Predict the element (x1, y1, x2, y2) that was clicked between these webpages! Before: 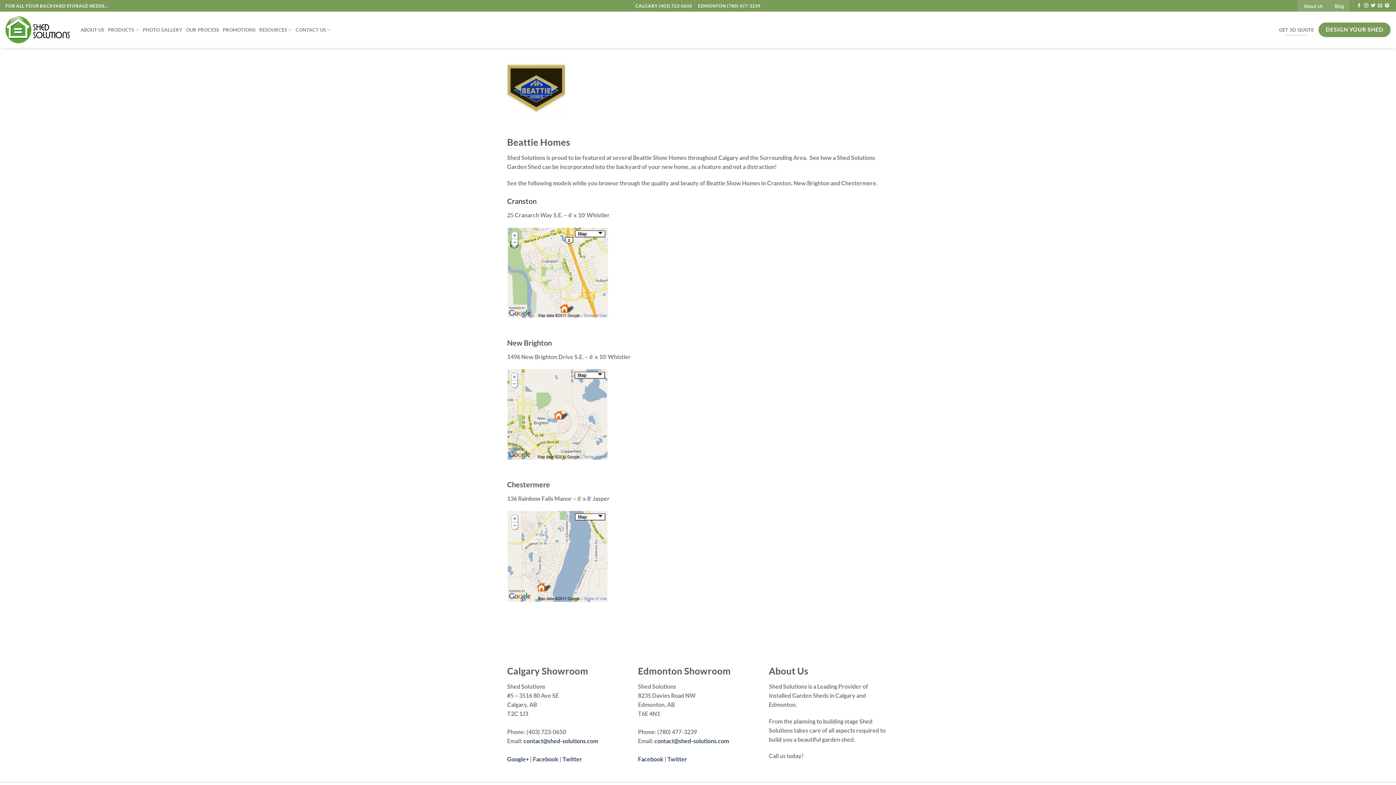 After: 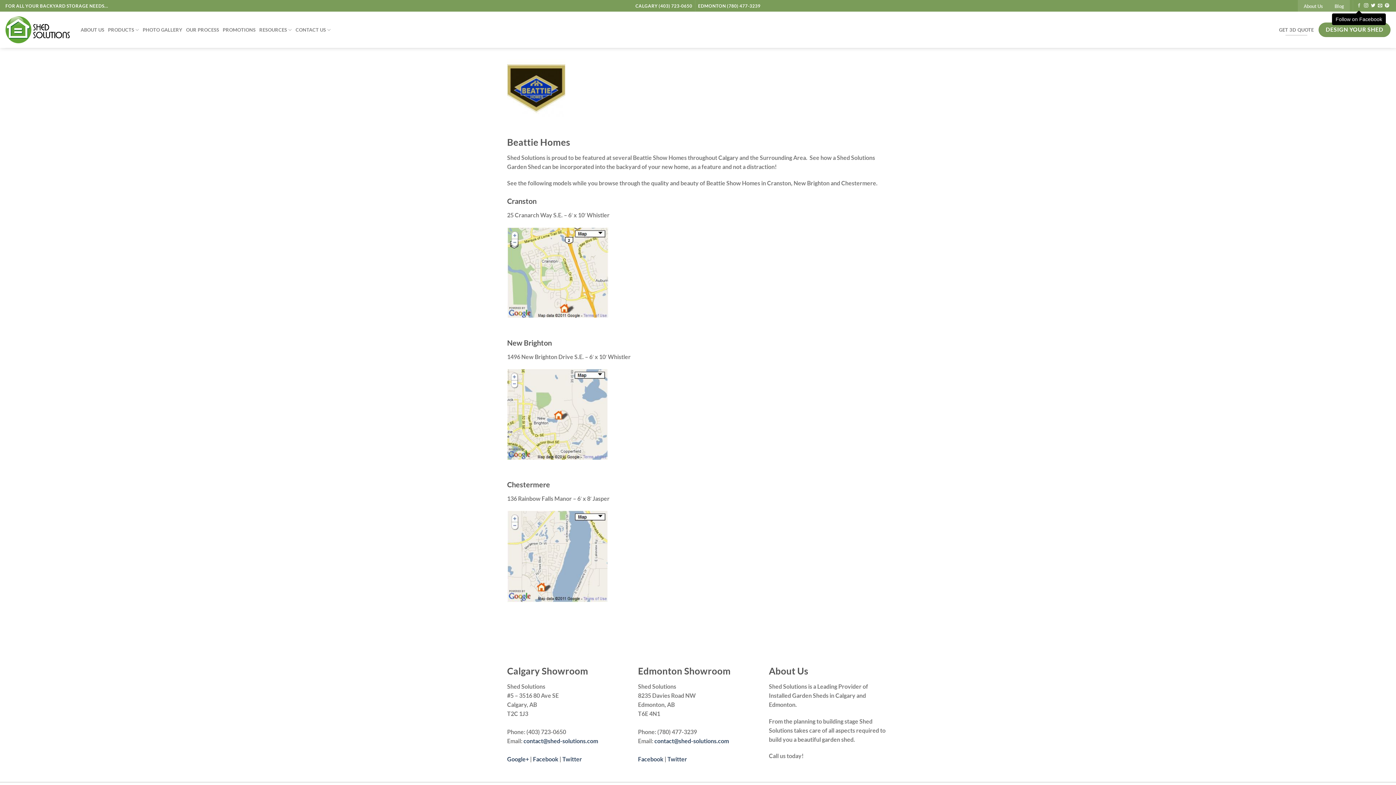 Action: bbox: (1357, 3, 1361, 8) label: Follow on Facebook